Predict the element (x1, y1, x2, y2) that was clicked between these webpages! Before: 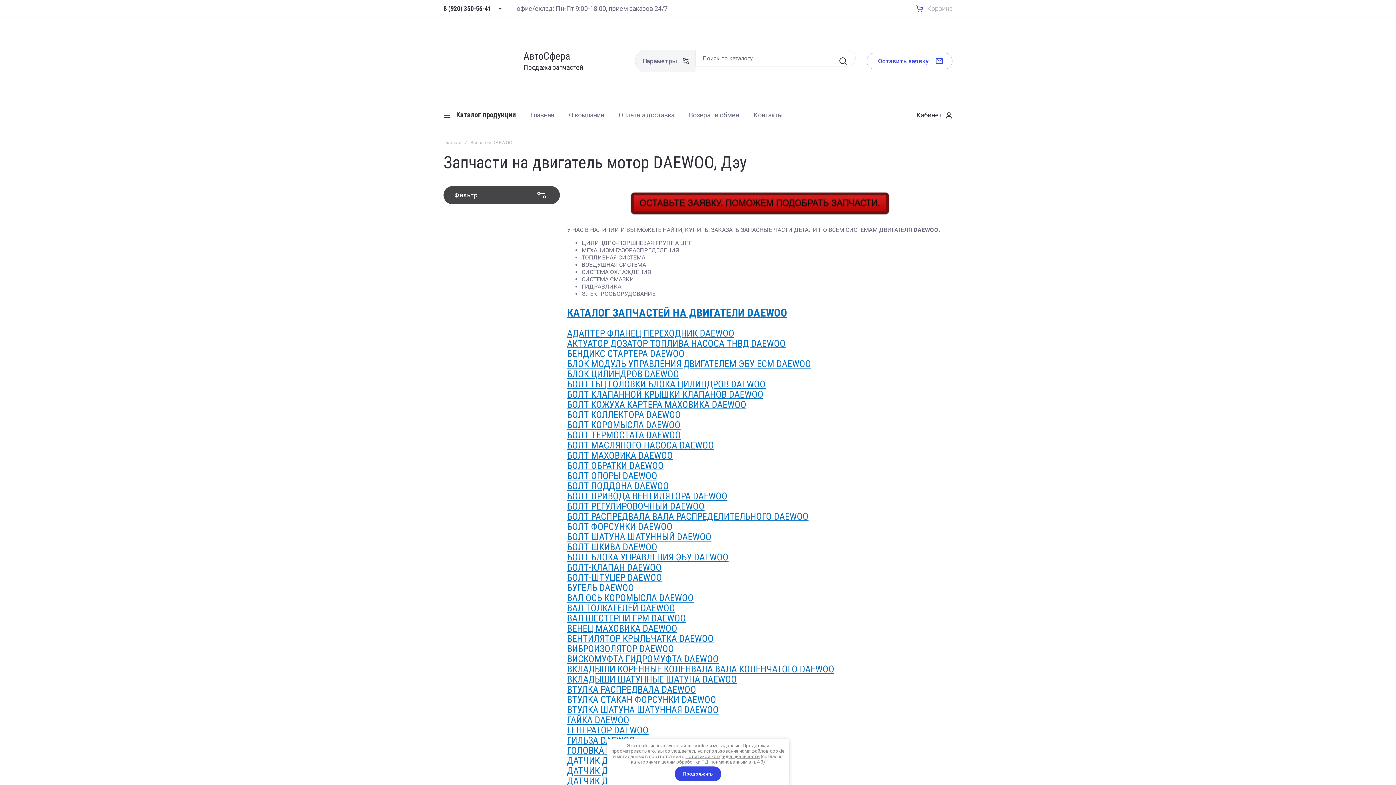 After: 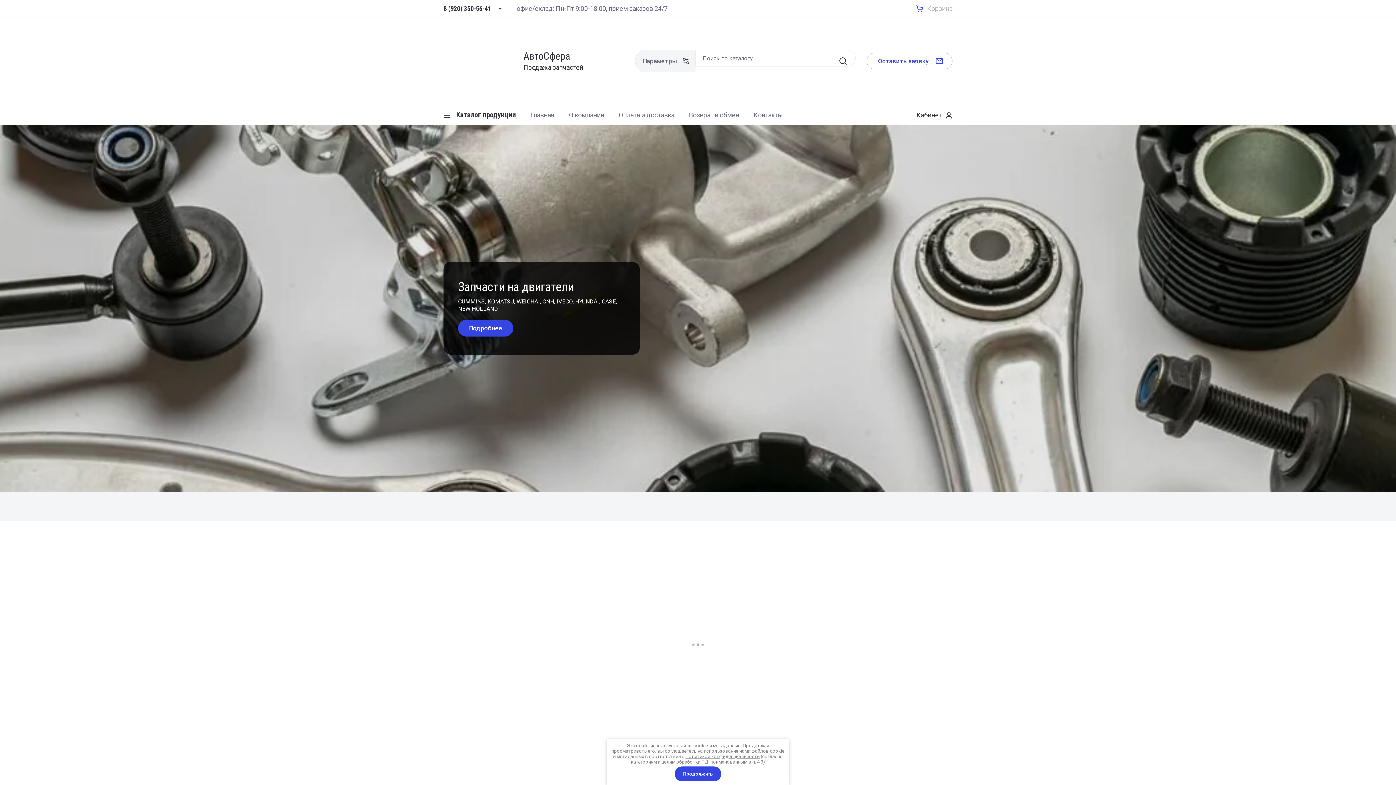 Action: bbox: (523, 111, 561, 119) label: Главная